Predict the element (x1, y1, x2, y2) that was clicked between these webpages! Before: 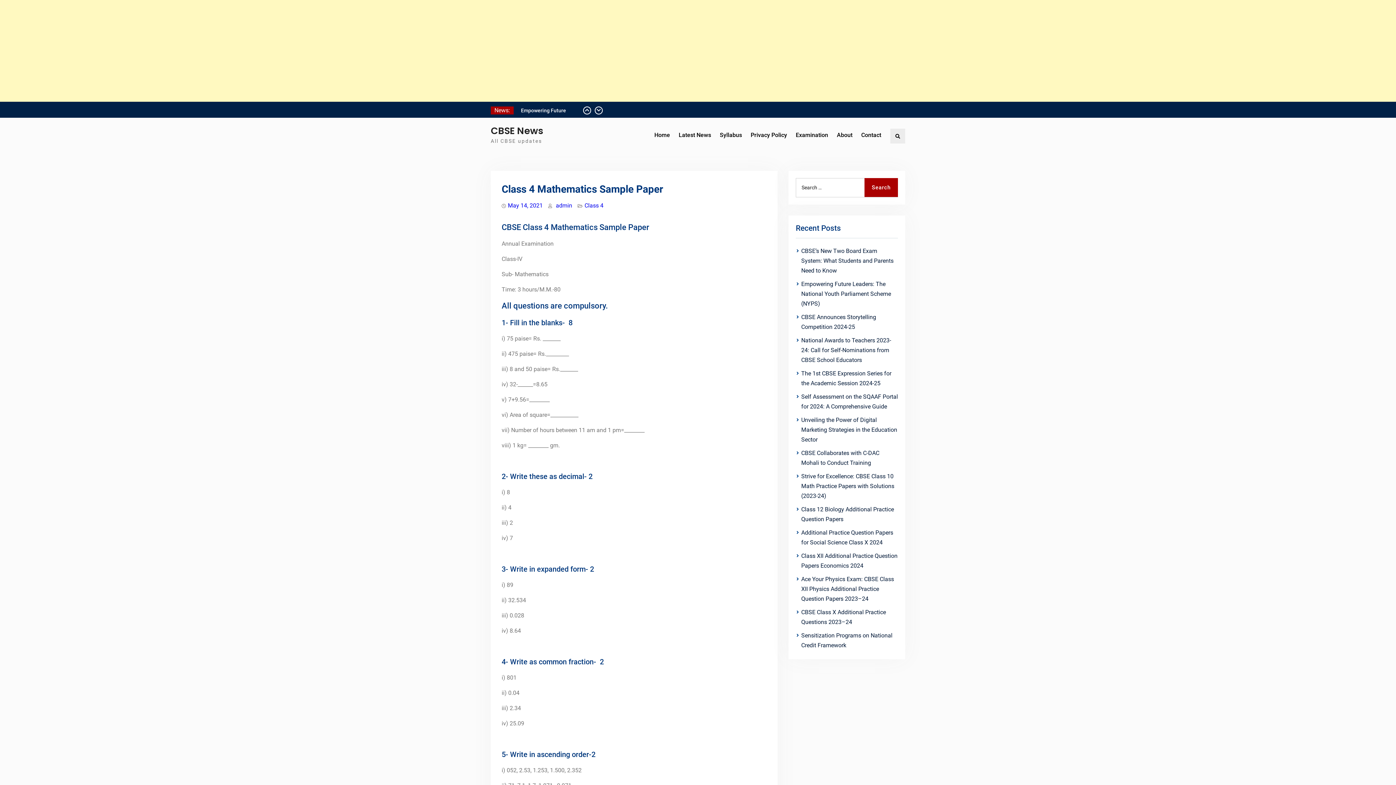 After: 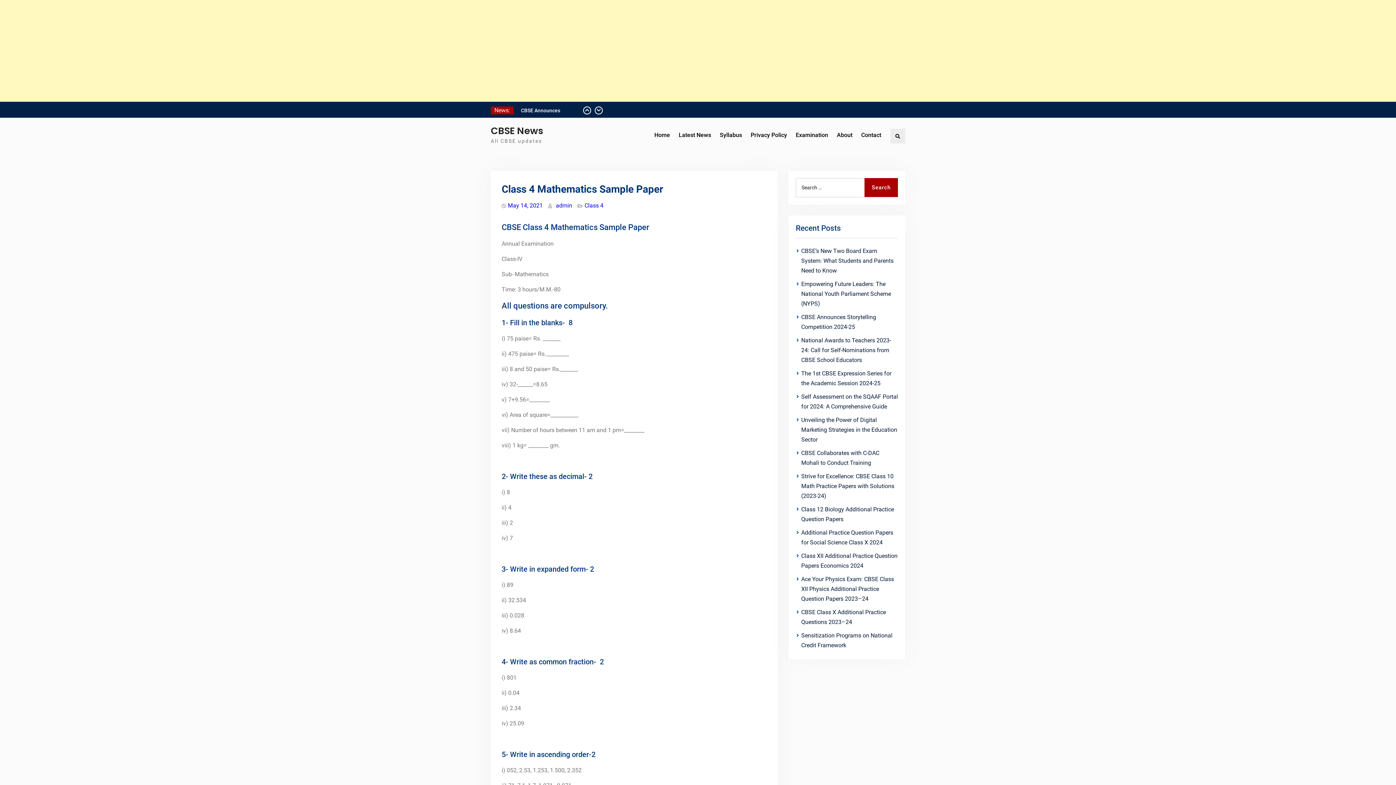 Action: label: May 14, 2021 bbox: (508, 202, 542, 209)